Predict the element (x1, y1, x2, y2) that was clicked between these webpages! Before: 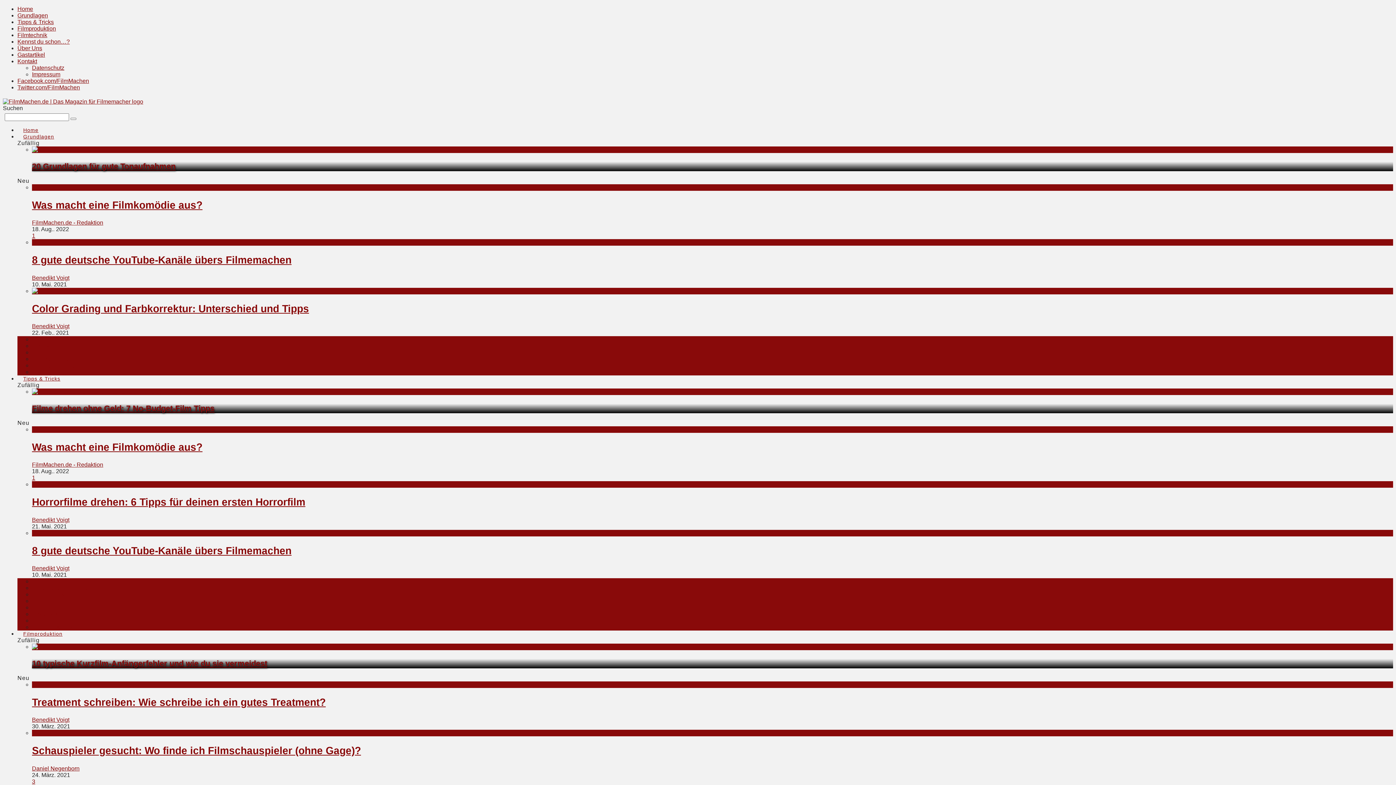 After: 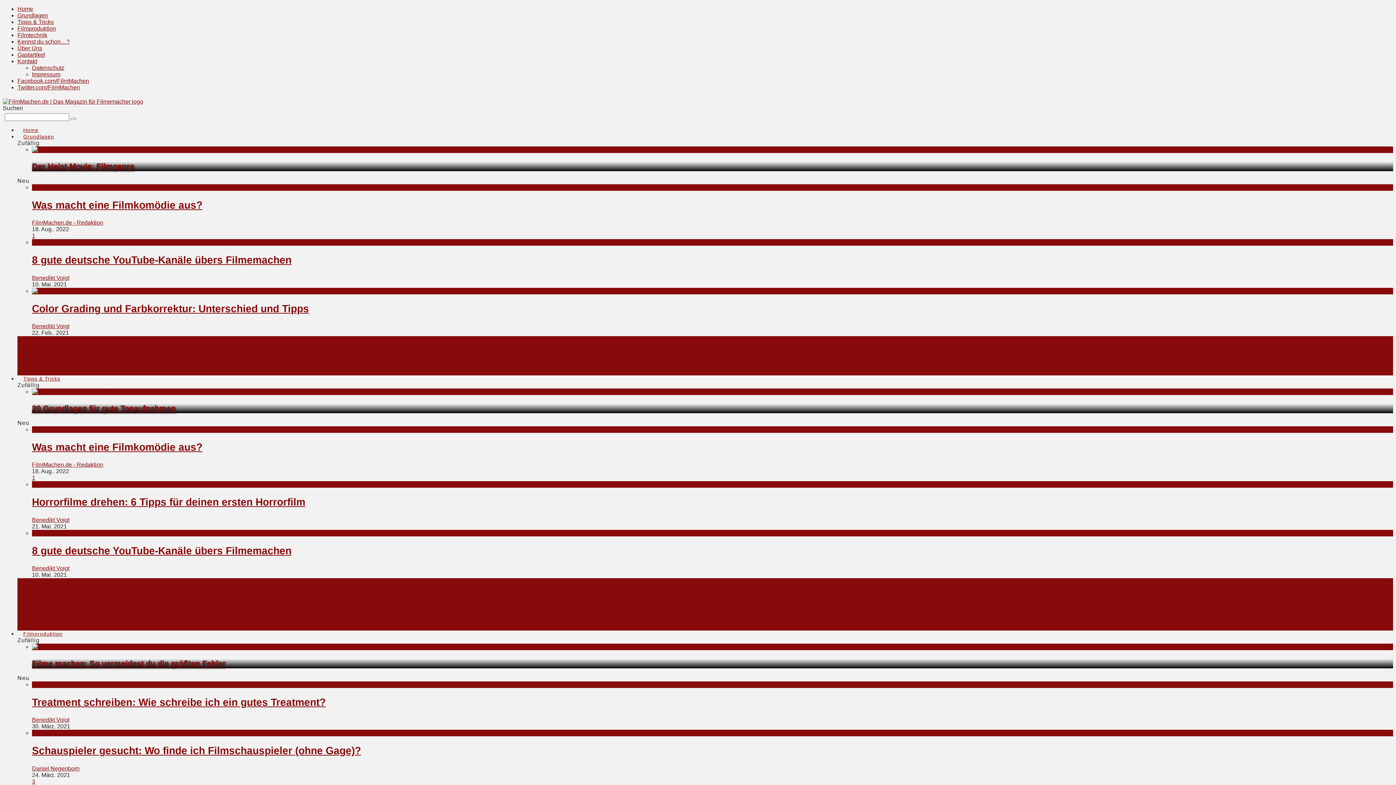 Action: label: Kennst du schon…? bbox: (17, 38, 69, 44)